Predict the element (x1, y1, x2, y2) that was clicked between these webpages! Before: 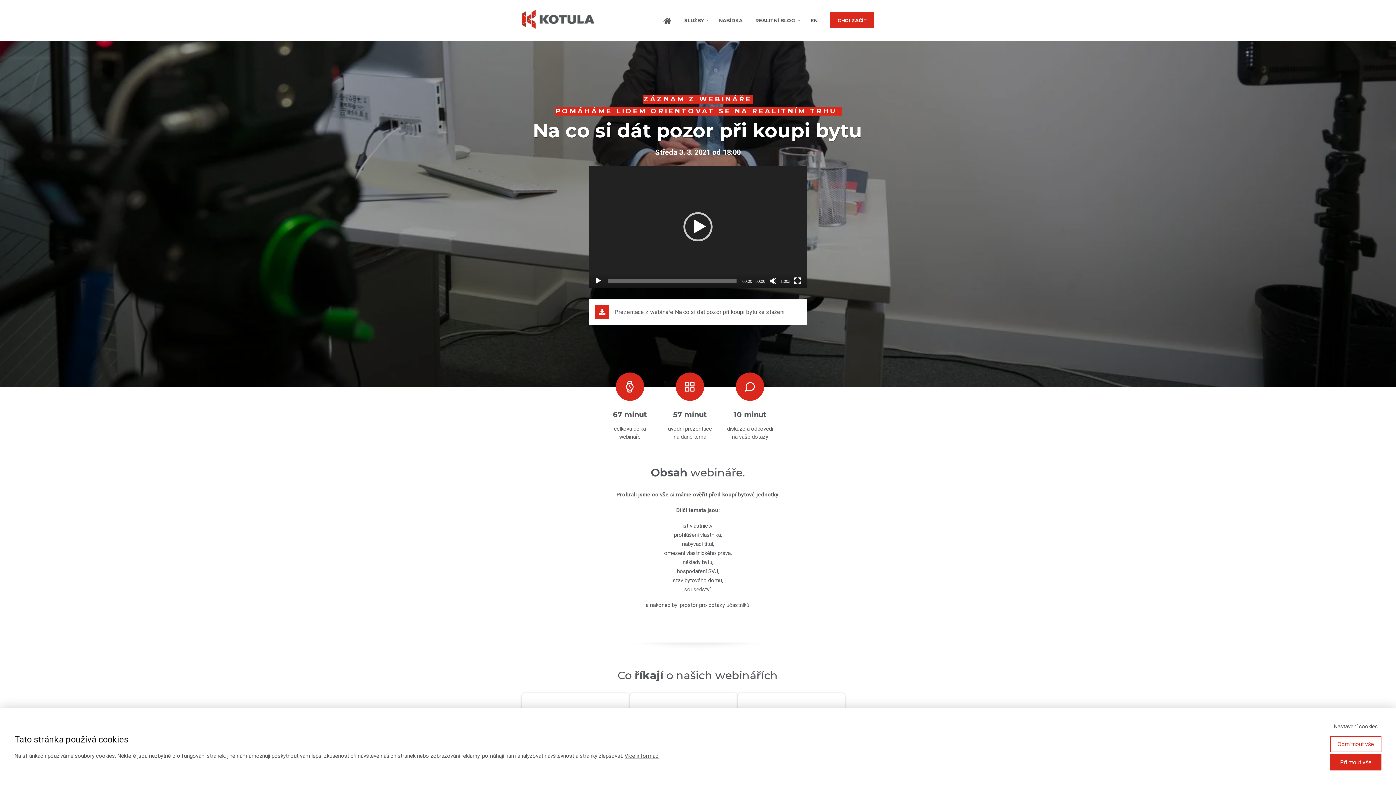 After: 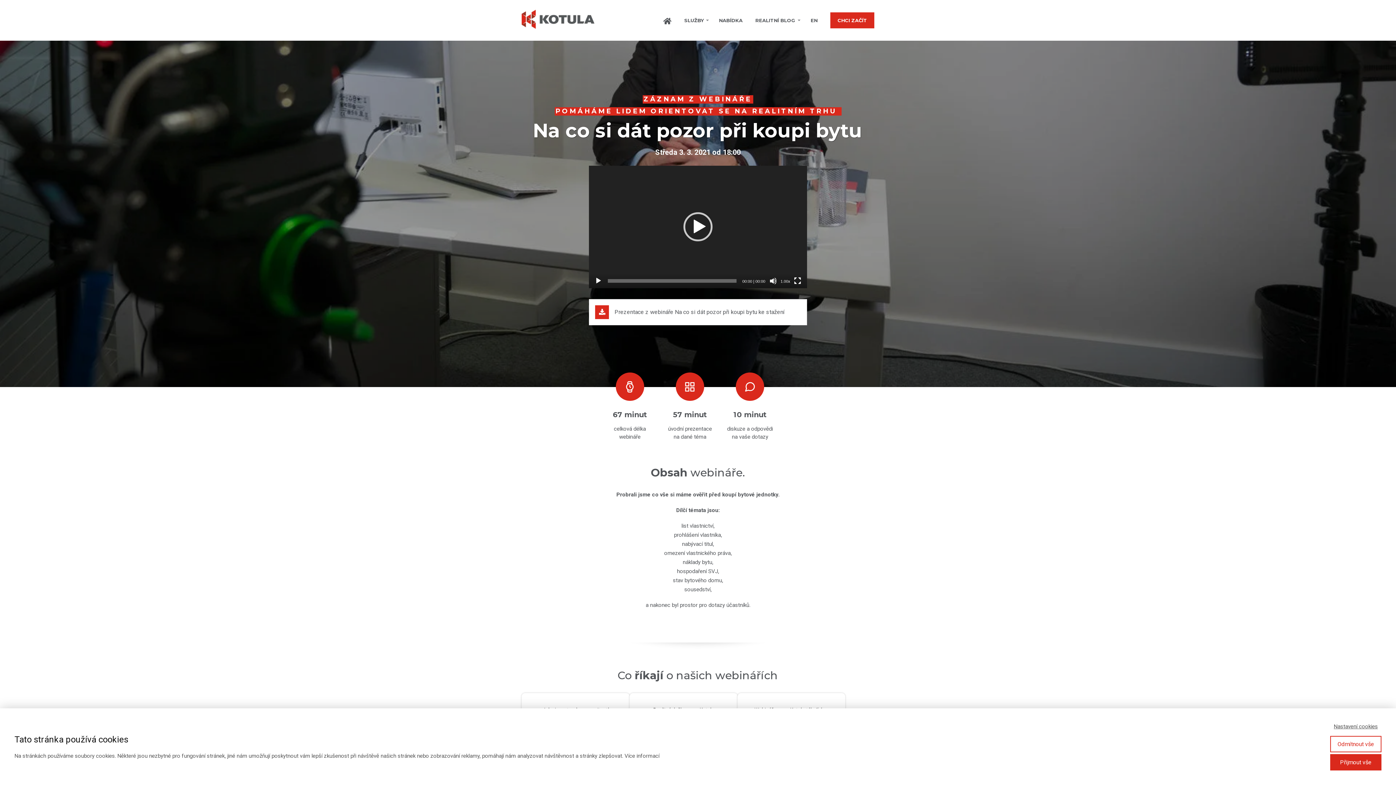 Action: bbox: (624, 752, 659, 759) label: Více informací